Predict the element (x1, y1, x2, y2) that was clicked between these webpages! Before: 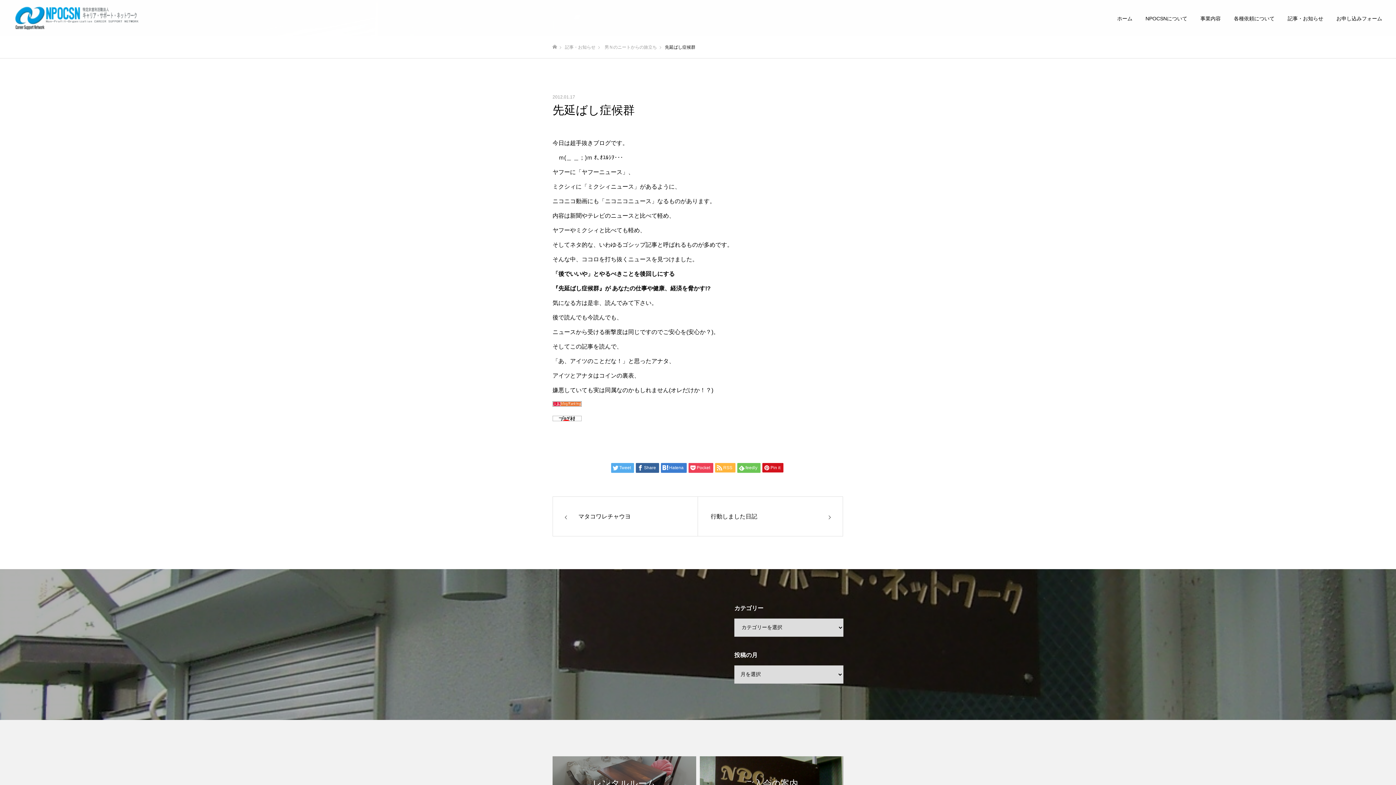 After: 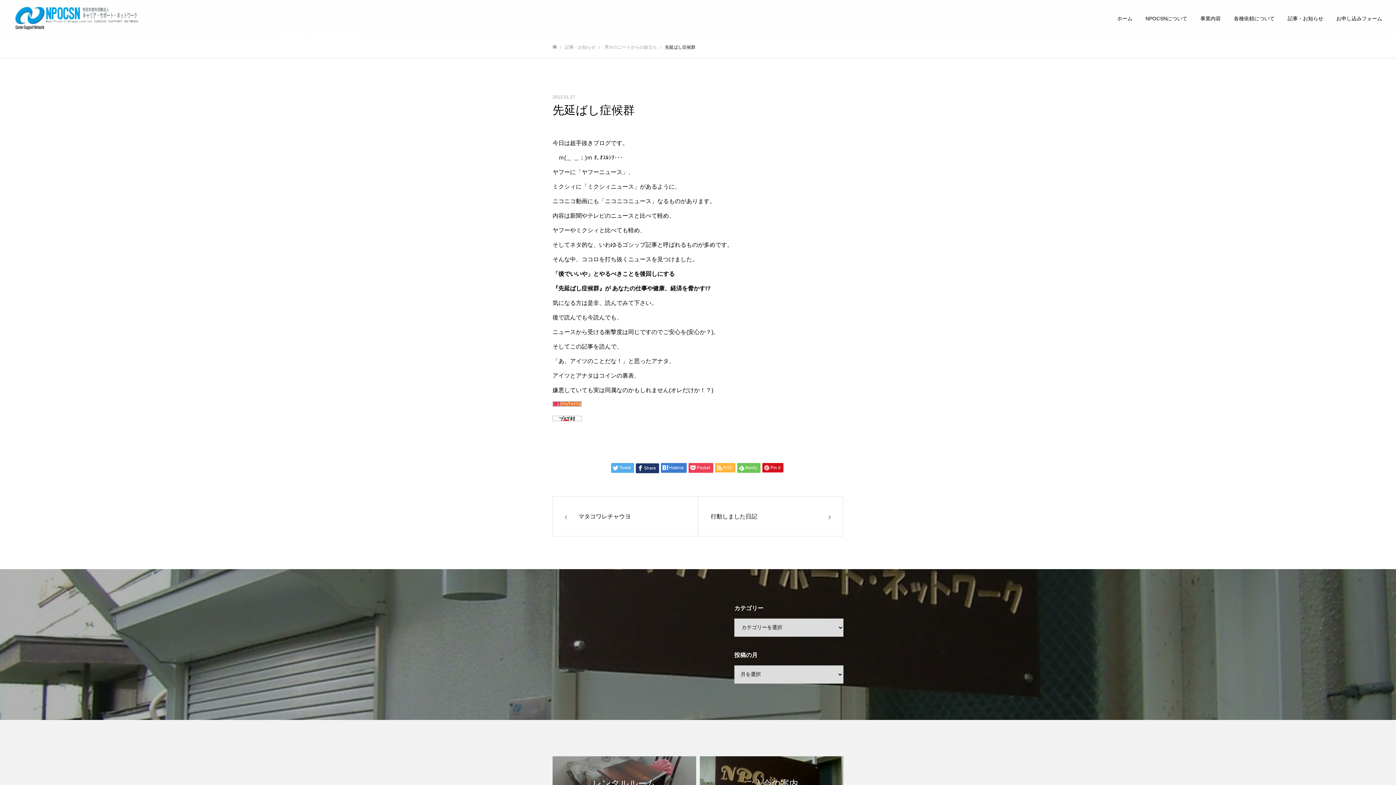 Action: label: Share bbox: (635, 463, 659, 473)